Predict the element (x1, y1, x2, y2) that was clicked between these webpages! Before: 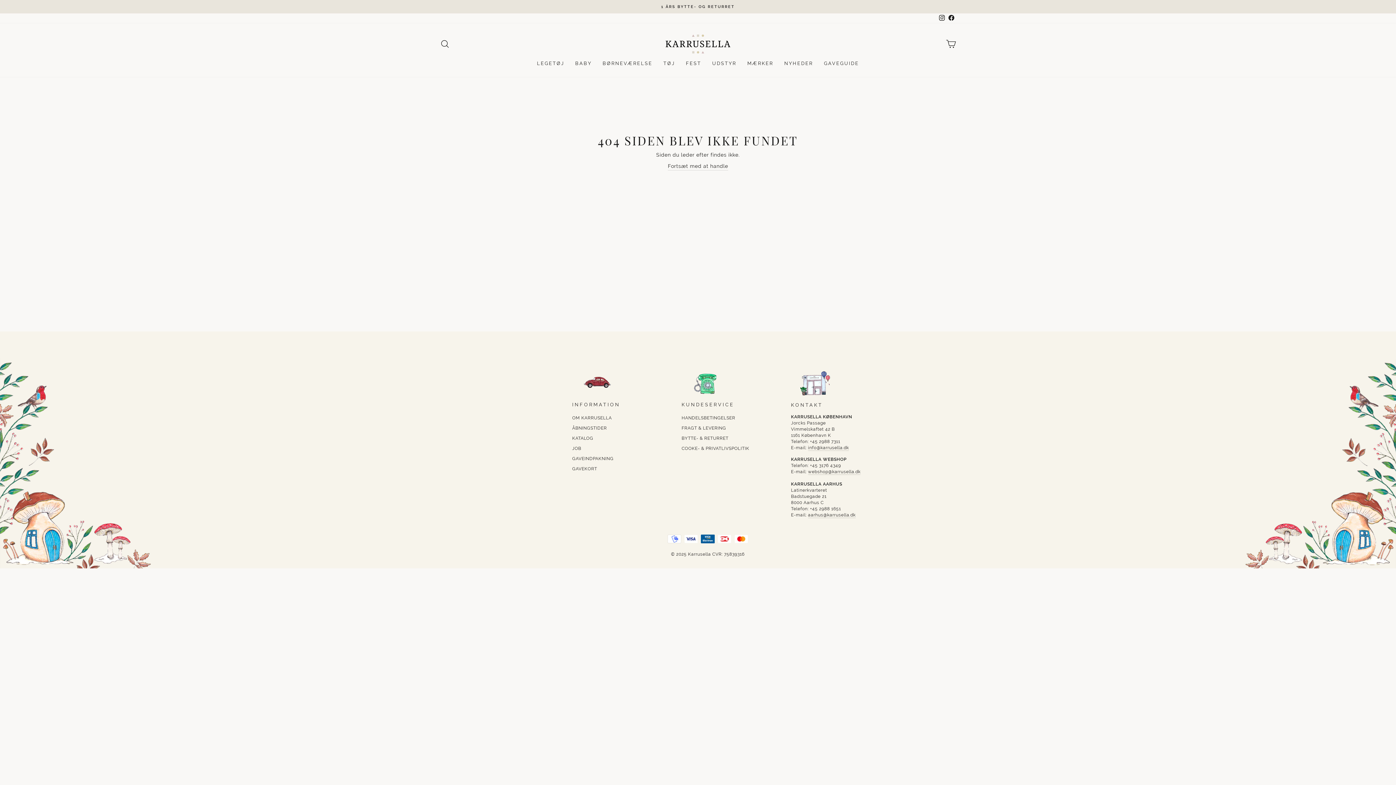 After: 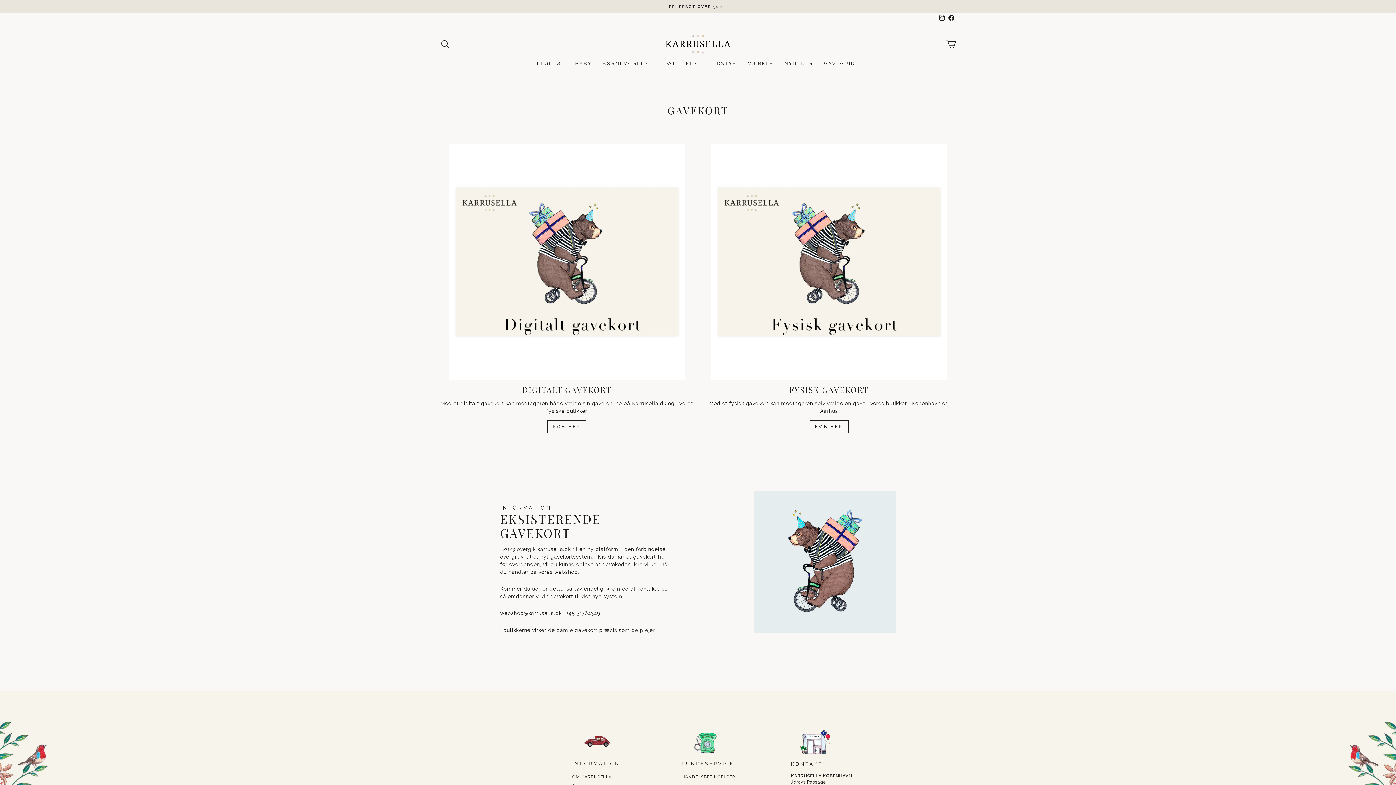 Action: label: GAVEKORT bbox: (572, 464, 597, 473)